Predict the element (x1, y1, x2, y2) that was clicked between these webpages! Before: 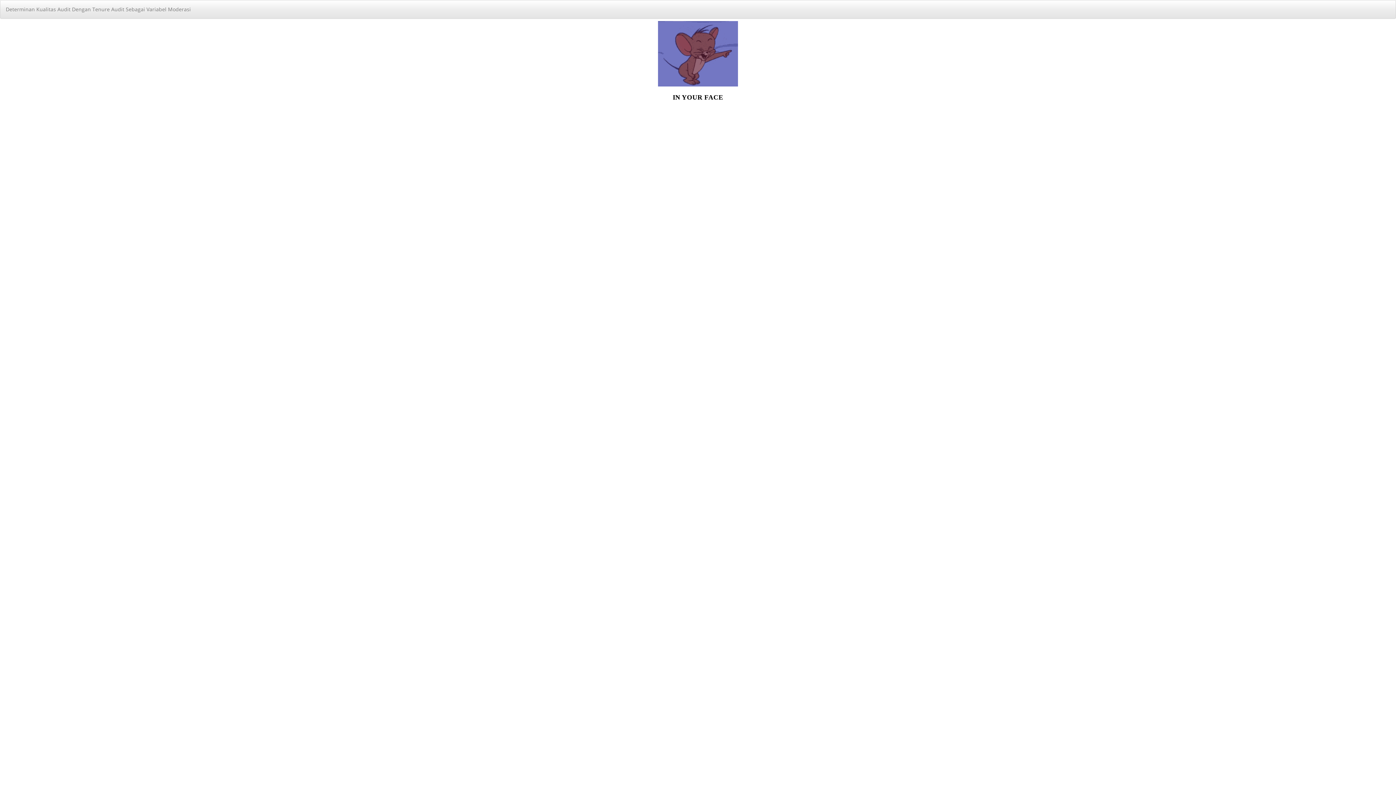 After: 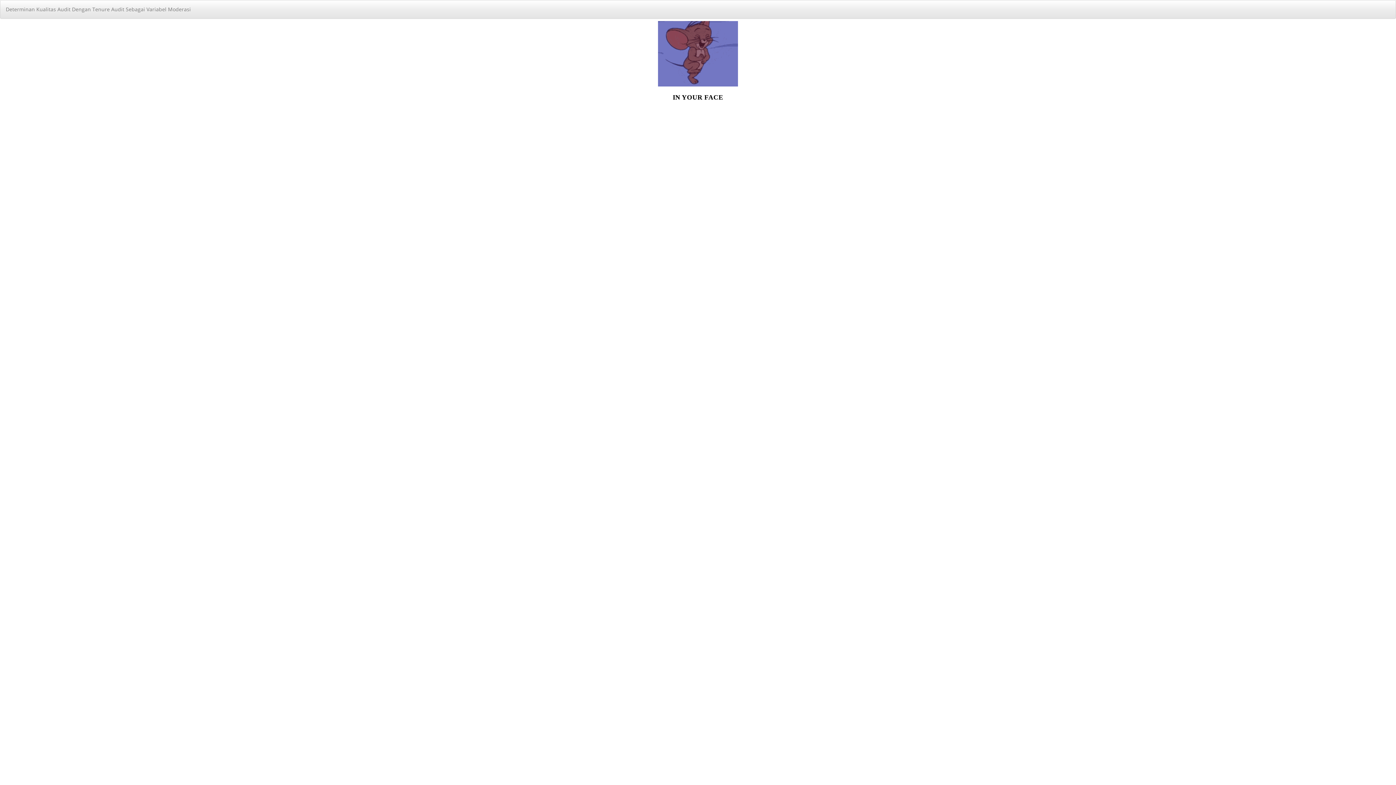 Action: bbox: (1385, 0, 1396, 11) label: Download
Download PDF